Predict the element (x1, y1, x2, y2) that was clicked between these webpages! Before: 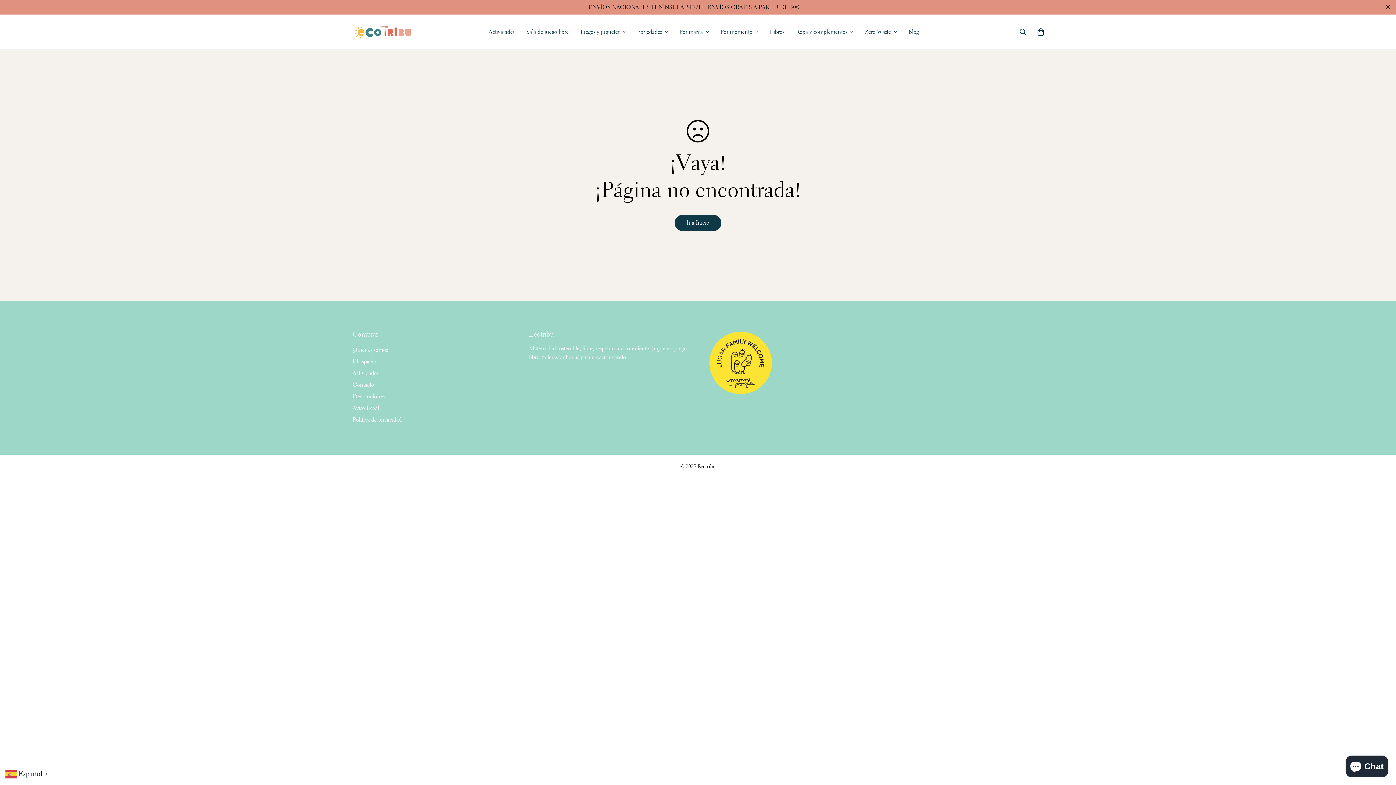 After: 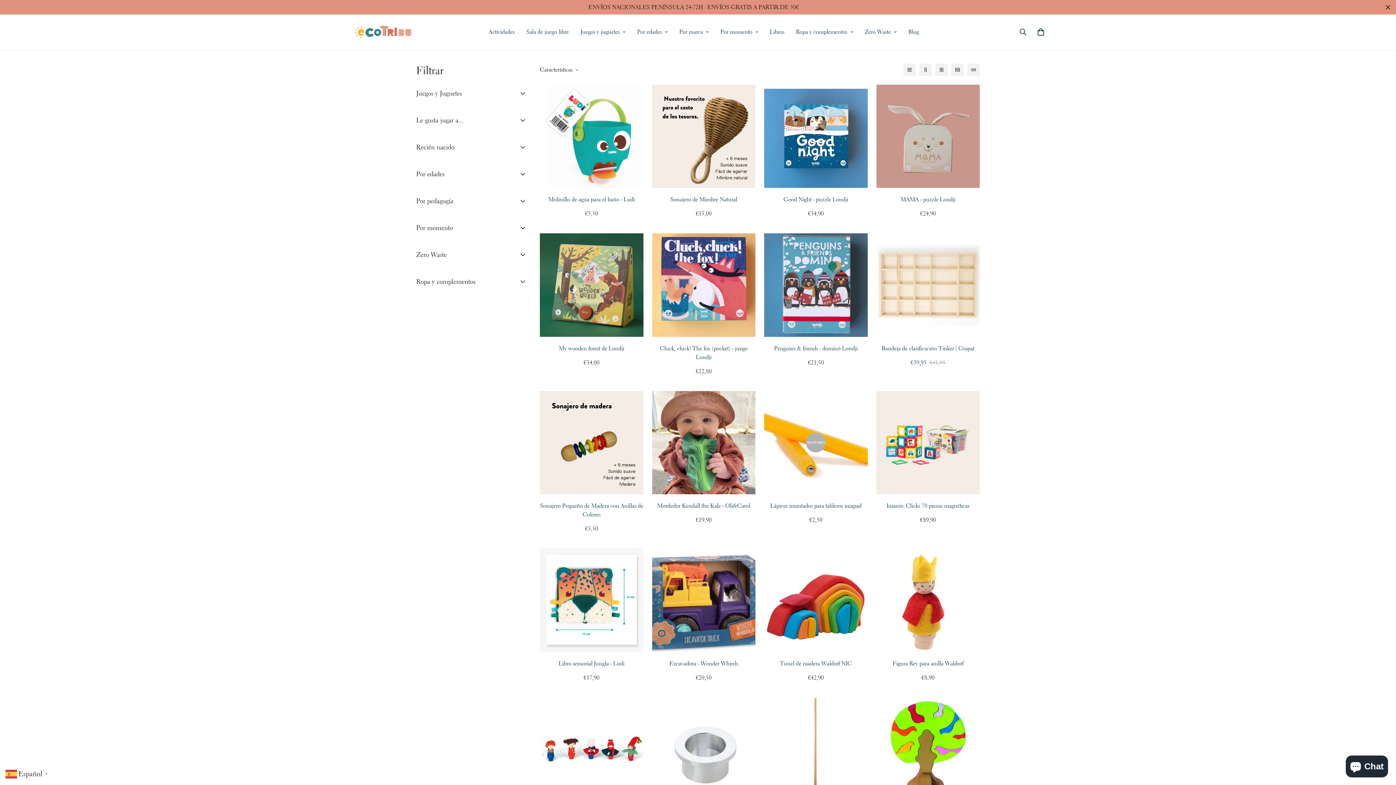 Action: label: Juegos y juguetes bbox: (574, 24, 631, 39)